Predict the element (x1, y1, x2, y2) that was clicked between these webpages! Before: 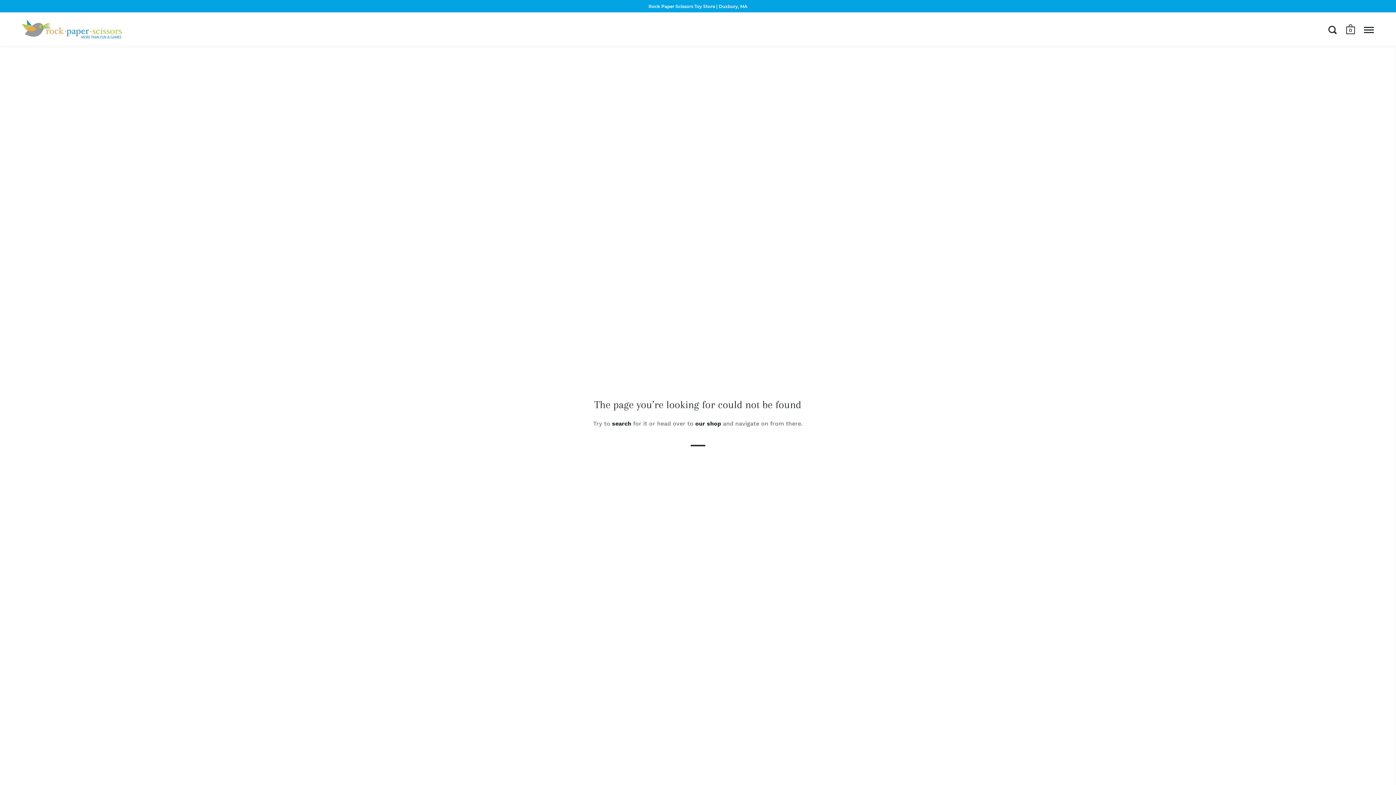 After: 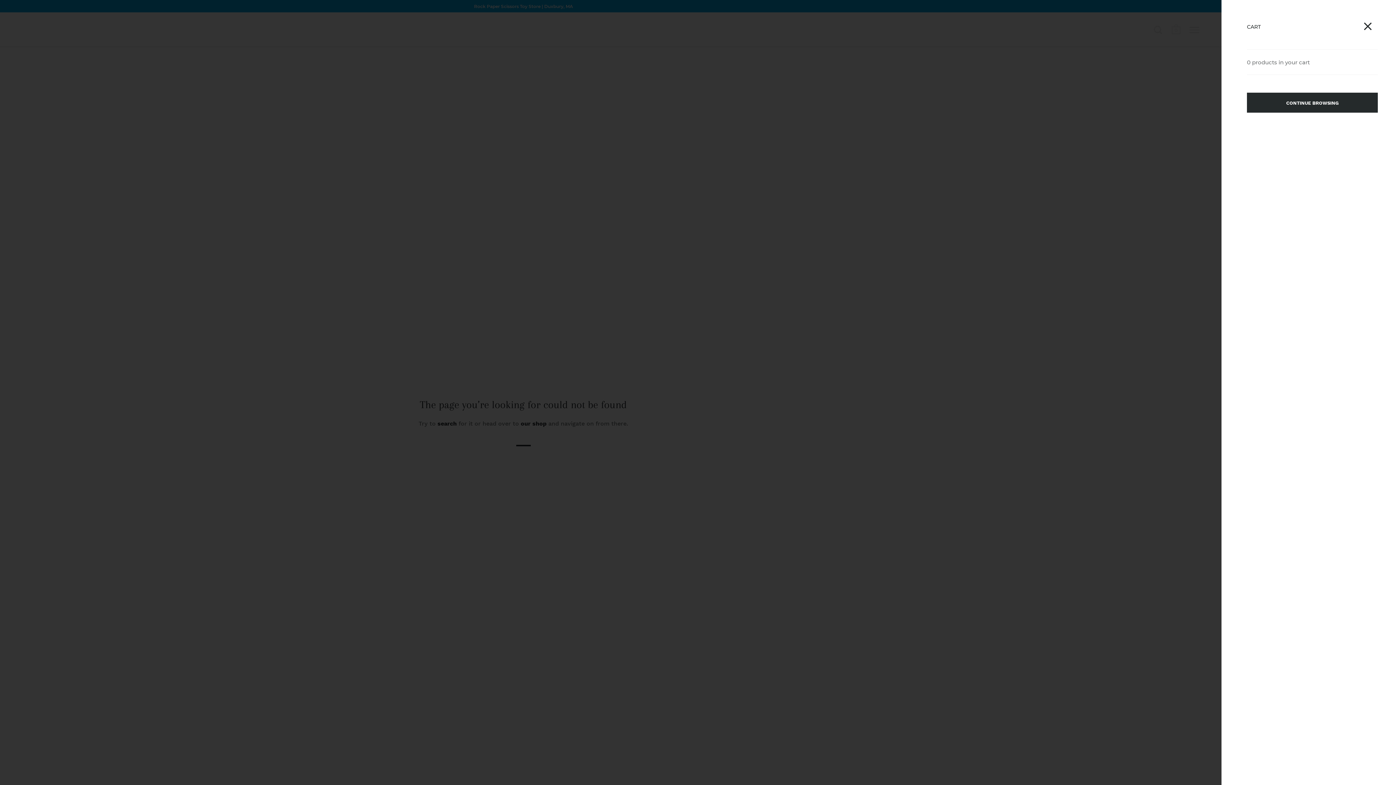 Action: bbox: (1346, 24, 1355, 36) label: 0